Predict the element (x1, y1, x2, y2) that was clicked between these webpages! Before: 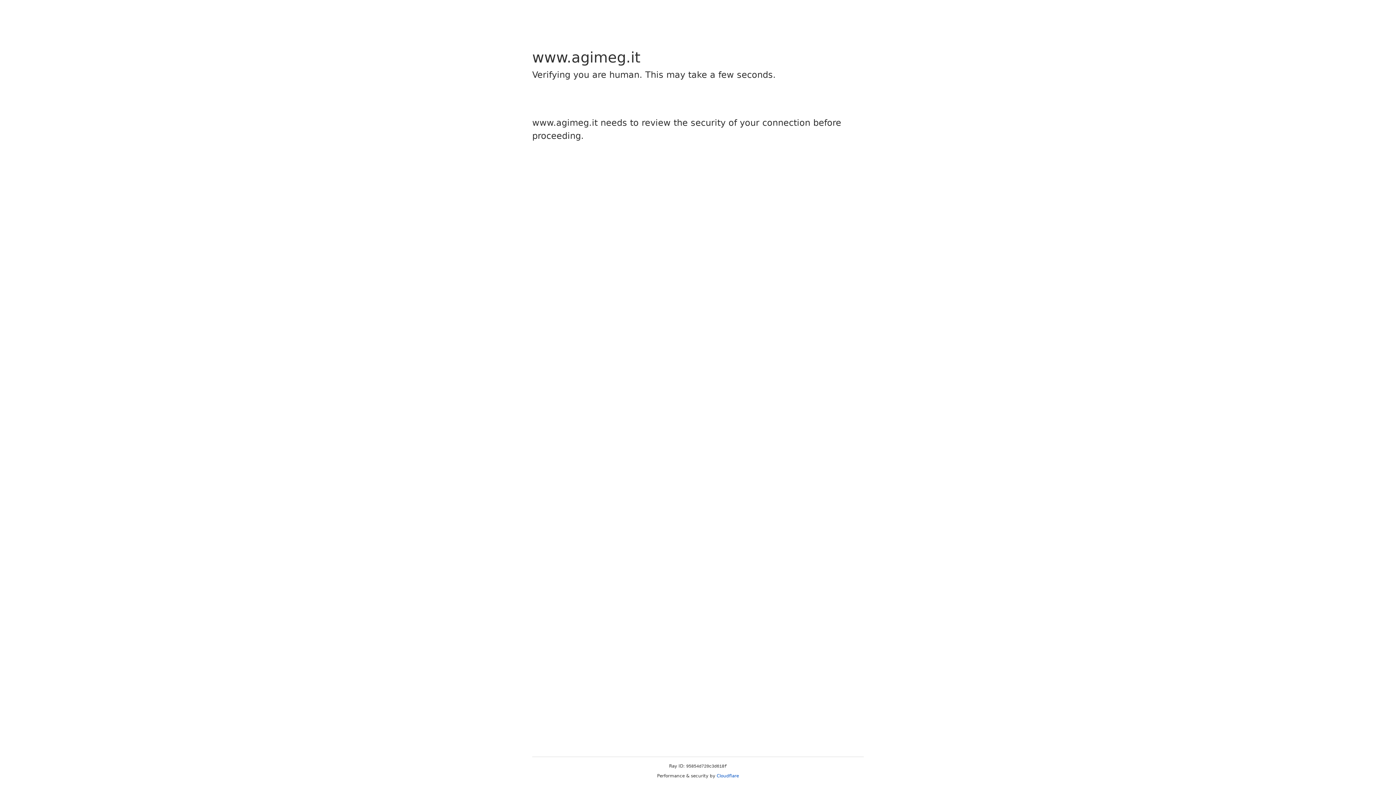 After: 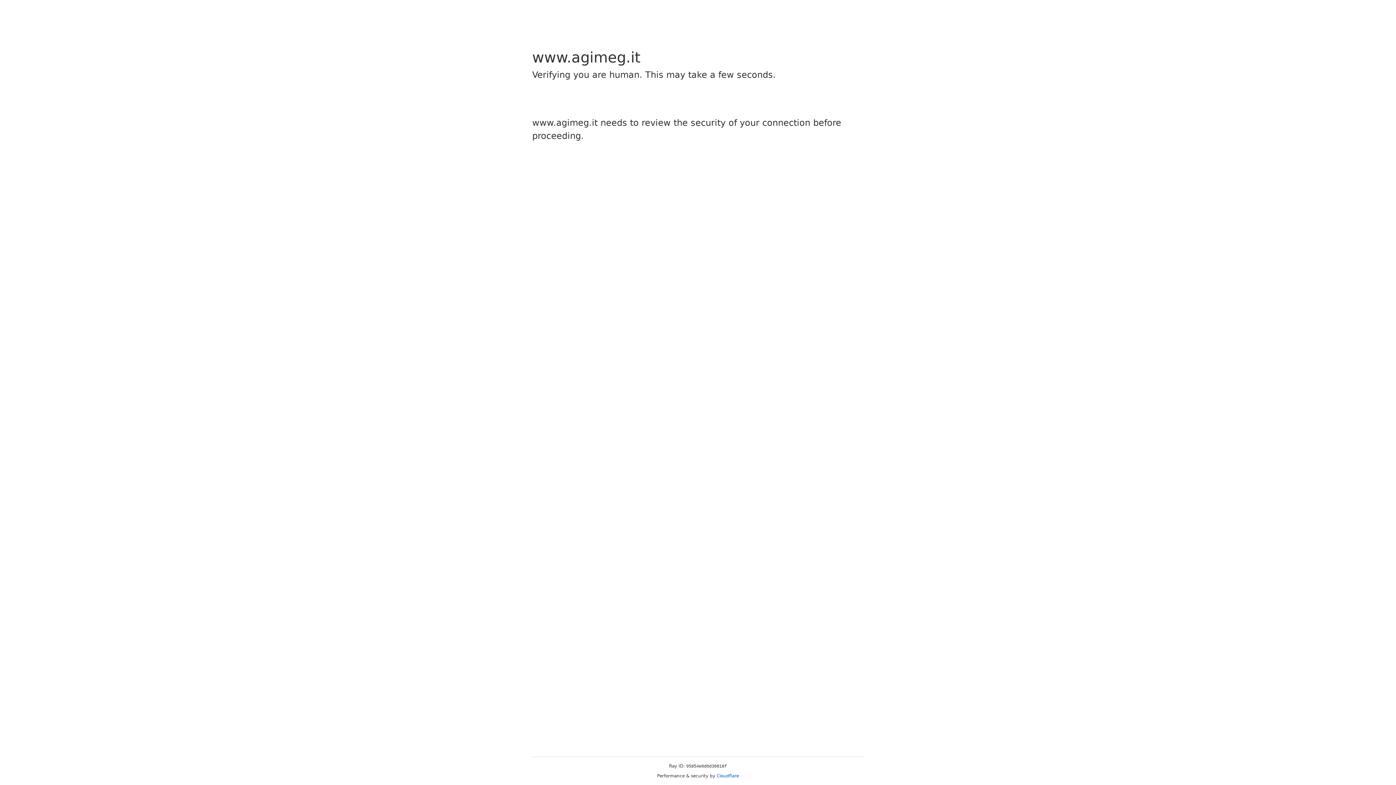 Action: bbox: (716, 773, 739, 778) label: Cloudflare